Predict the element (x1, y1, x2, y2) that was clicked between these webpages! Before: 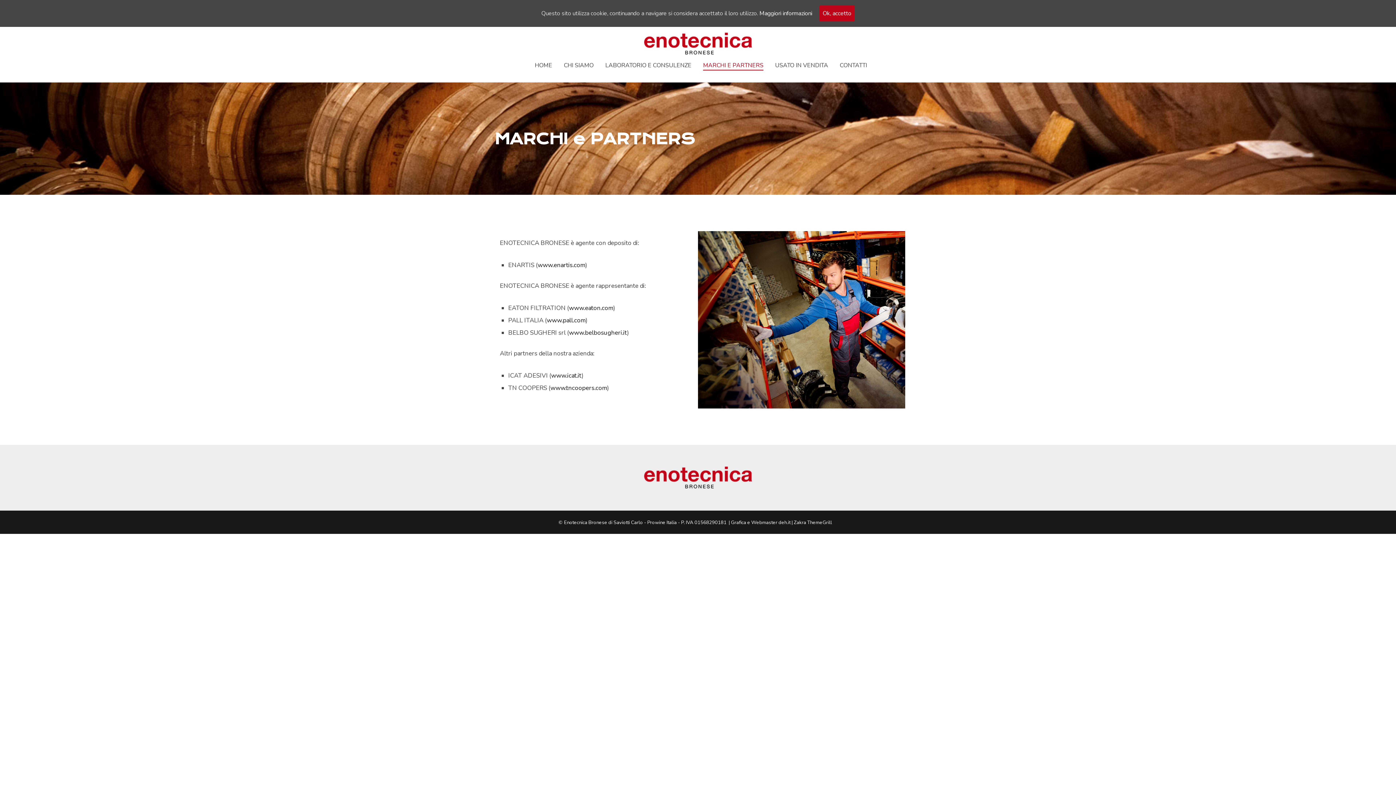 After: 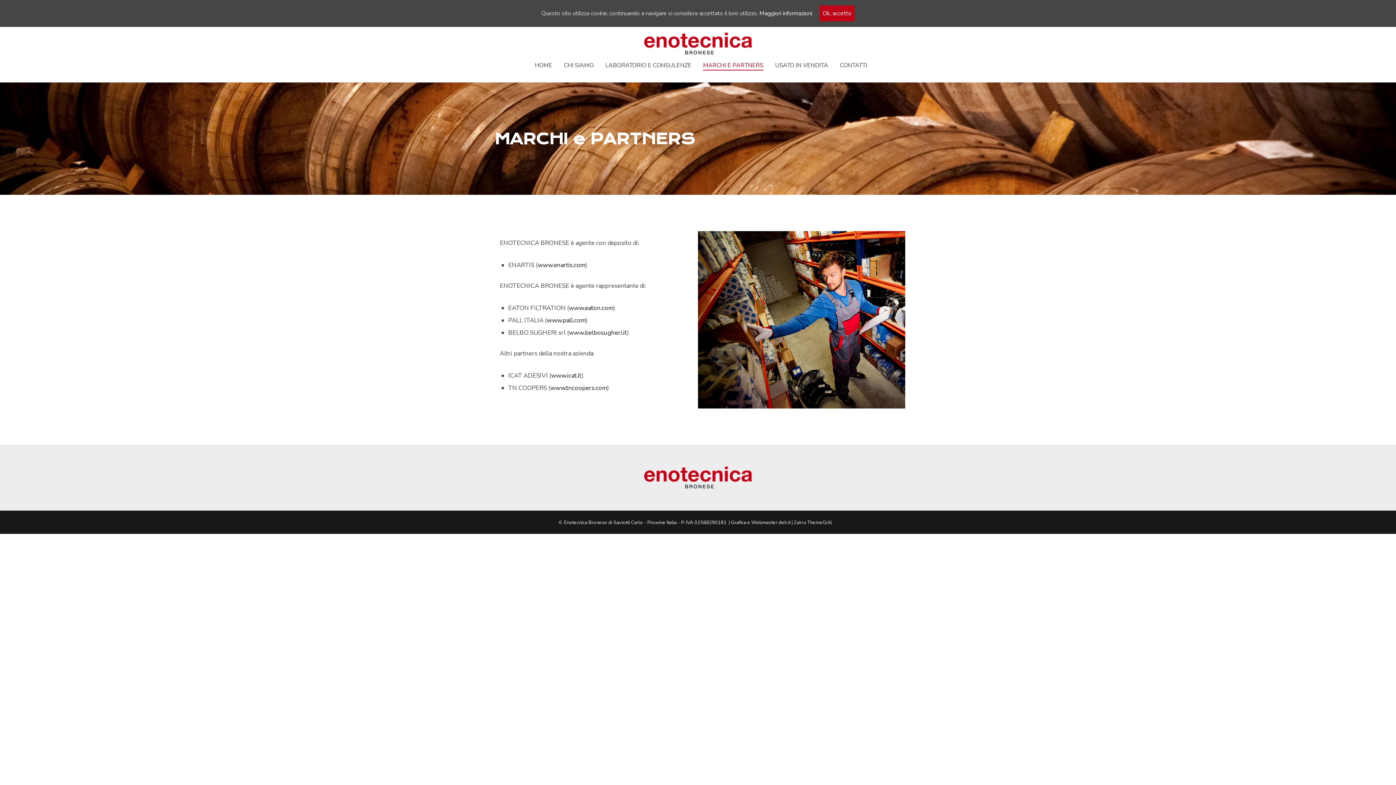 Action: bbox: (794, 519, 806, 526) label: Zakra